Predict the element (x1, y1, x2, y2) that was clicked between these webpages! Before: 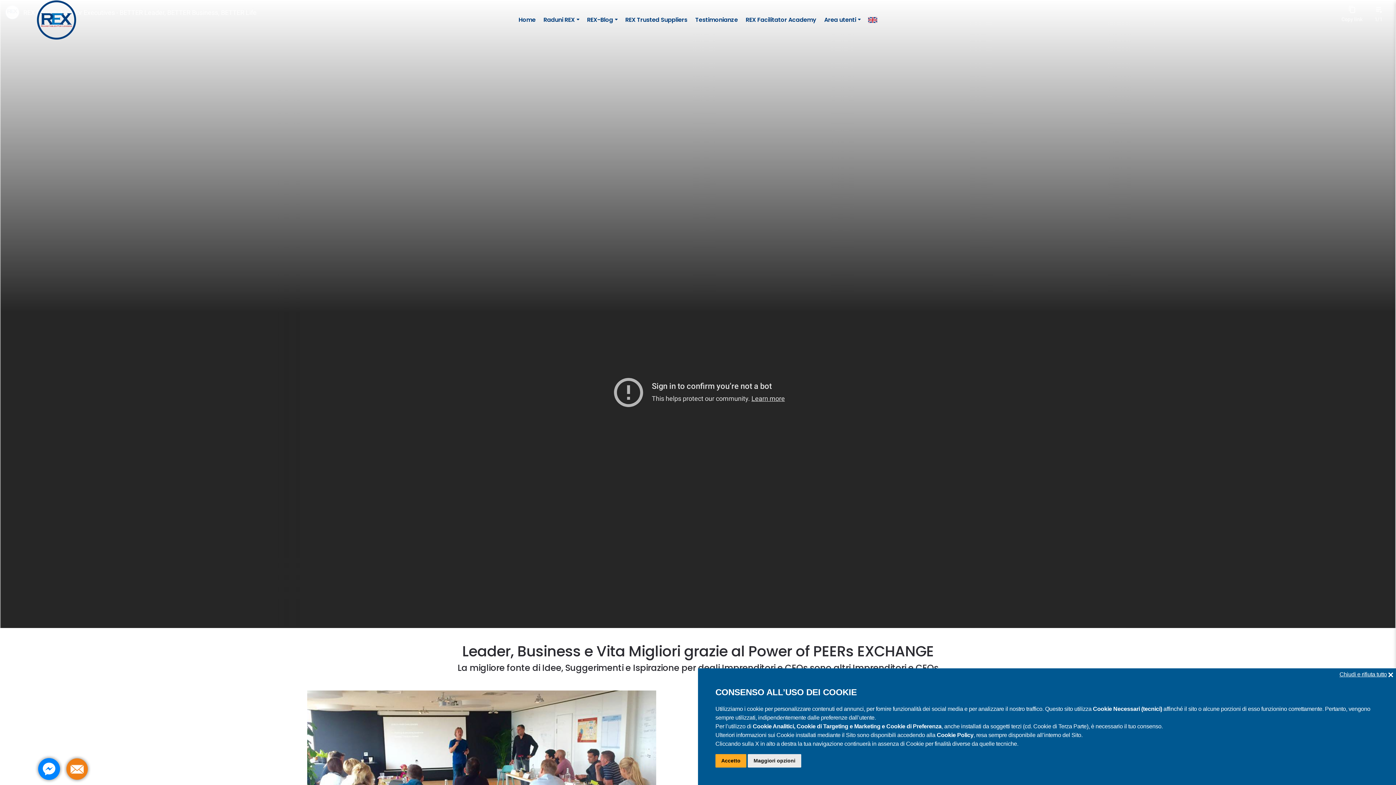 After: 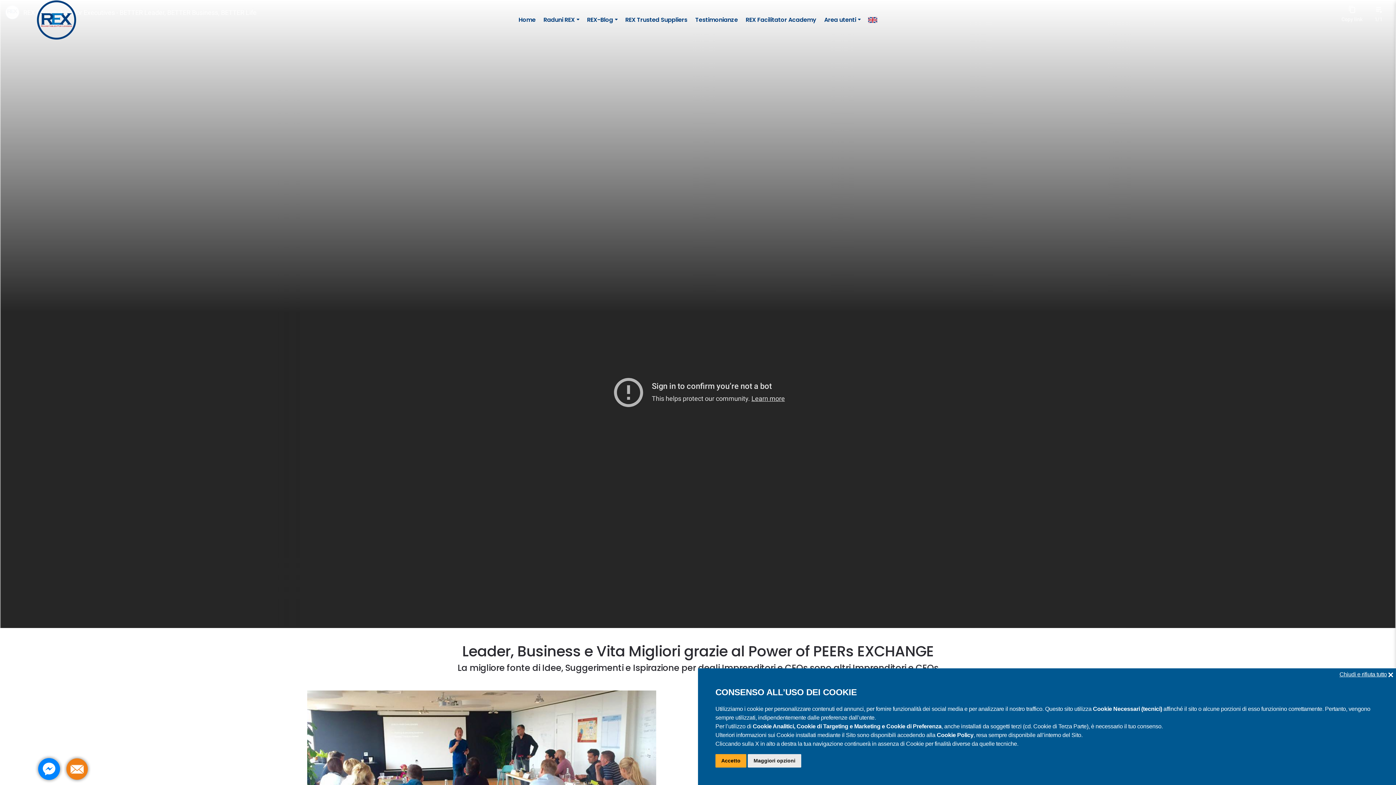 Action: bbox: (518, 15, 535, 23) label: Home